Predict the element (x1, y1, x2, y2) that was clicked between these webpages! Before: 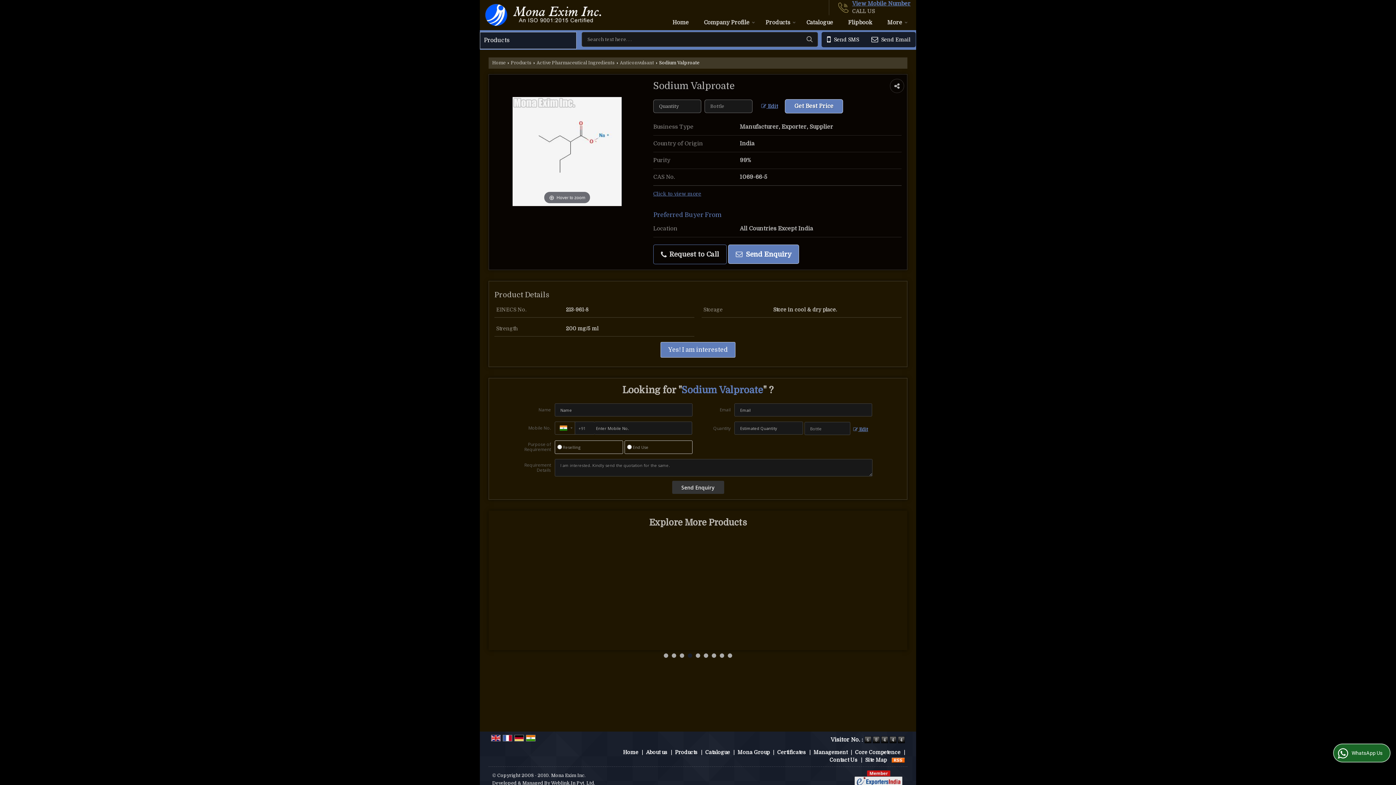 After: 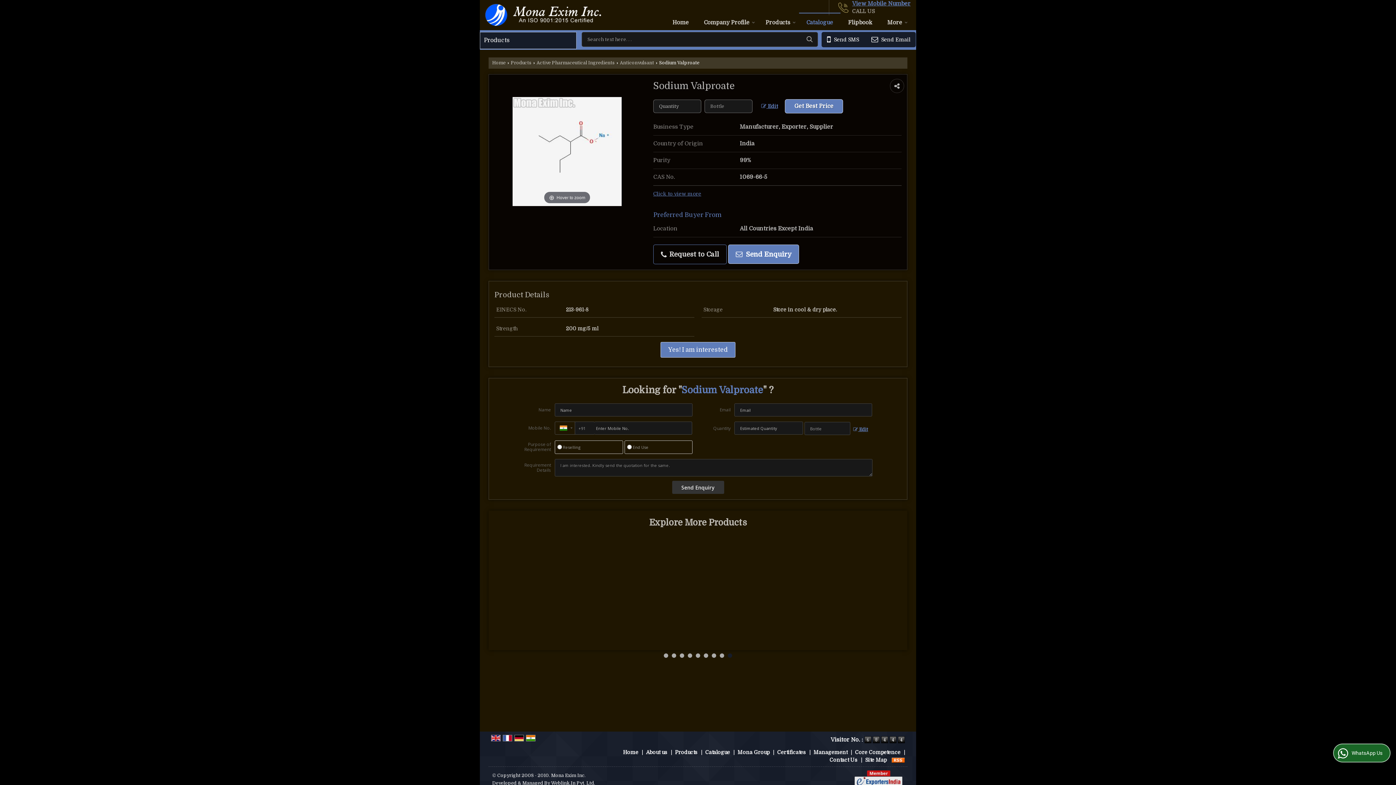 Action: label: Catalogue bbox: (799, 15, 840, 30)